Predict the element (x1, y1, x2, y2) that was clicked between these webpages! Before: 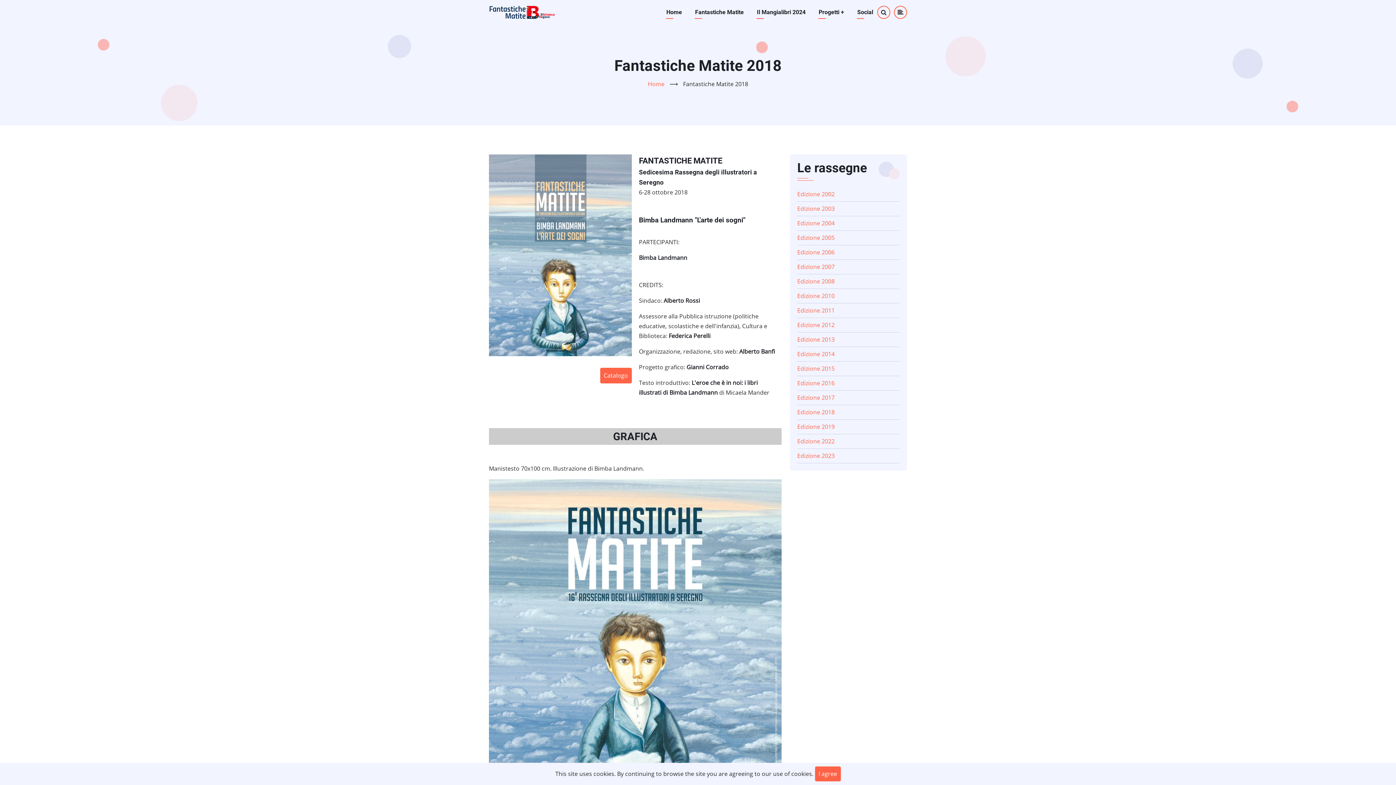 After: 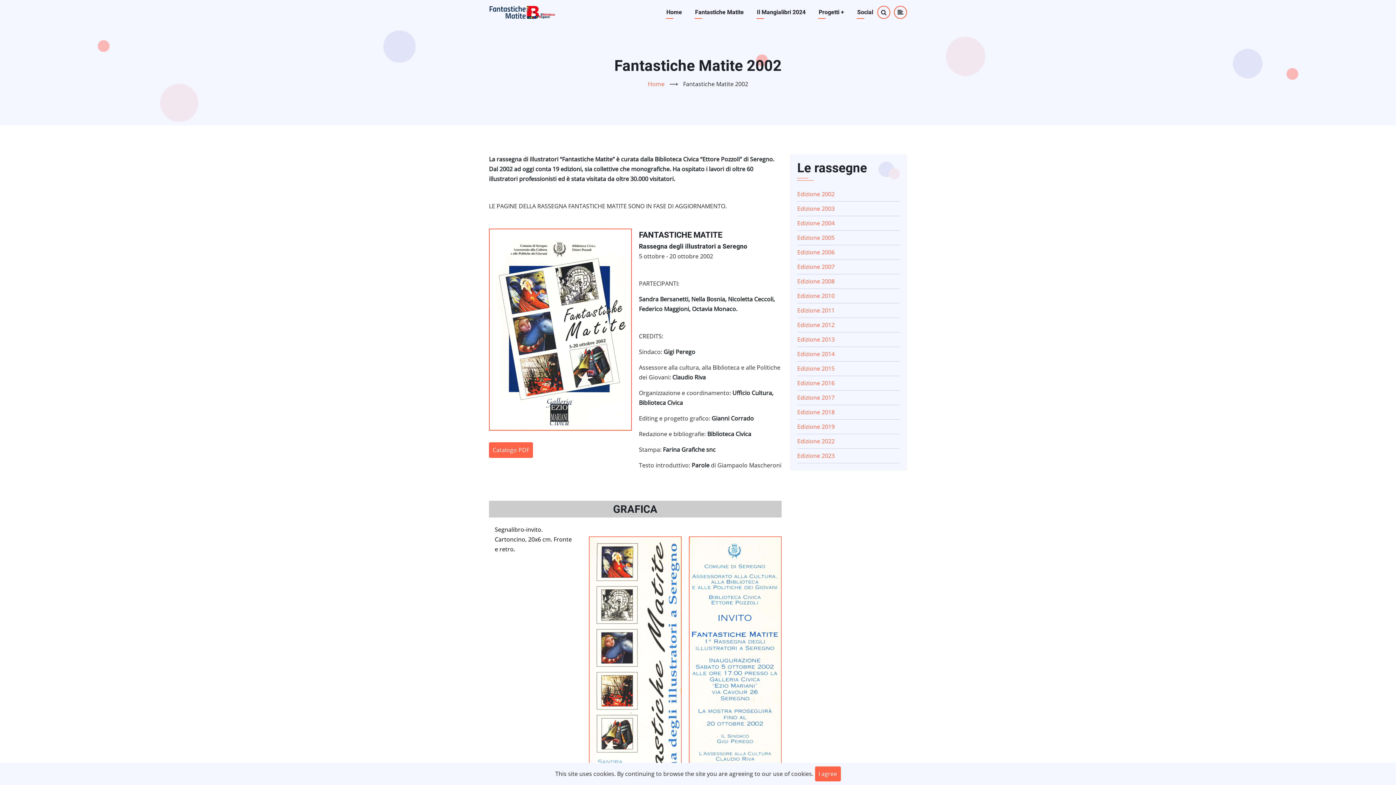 Action: label: Edizione 2002 bbox: (797, 190, 834, 198)